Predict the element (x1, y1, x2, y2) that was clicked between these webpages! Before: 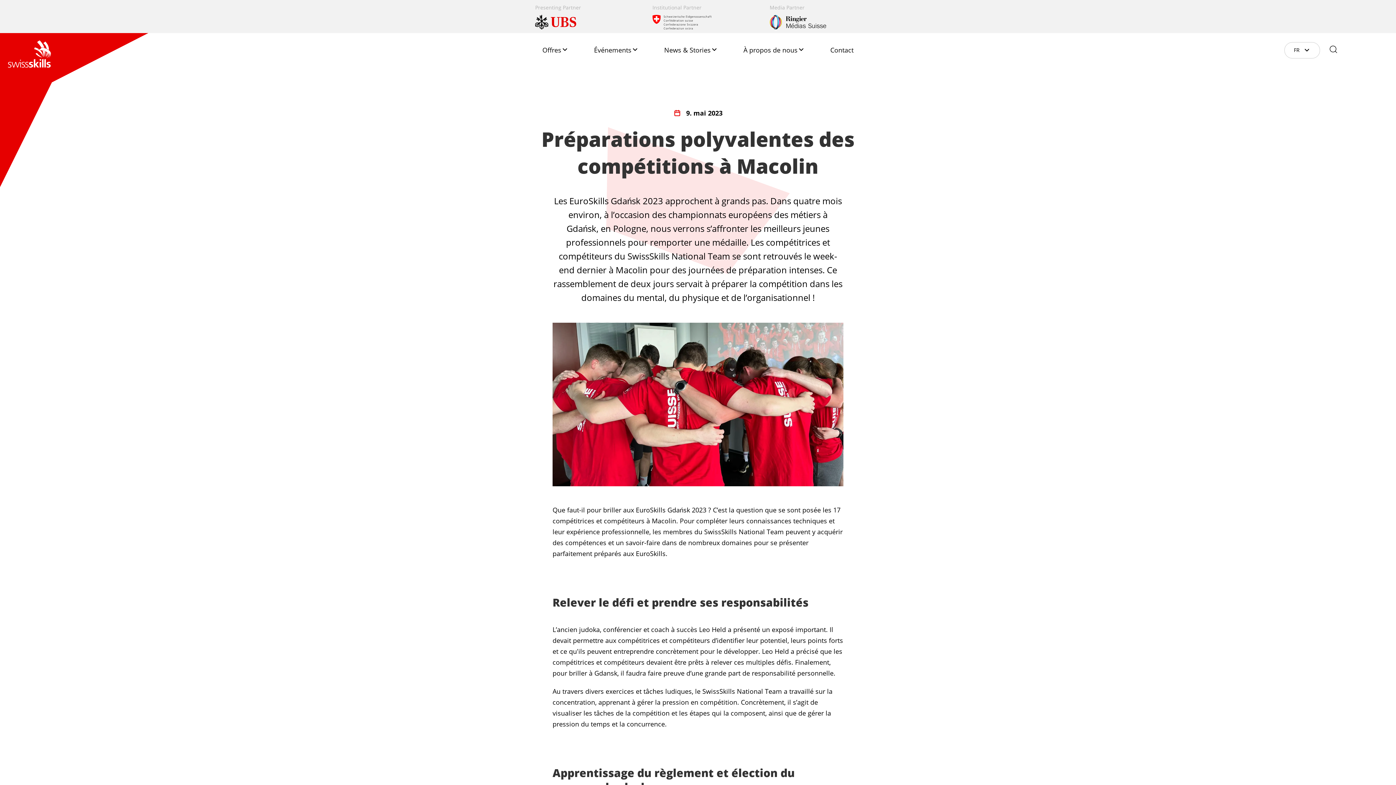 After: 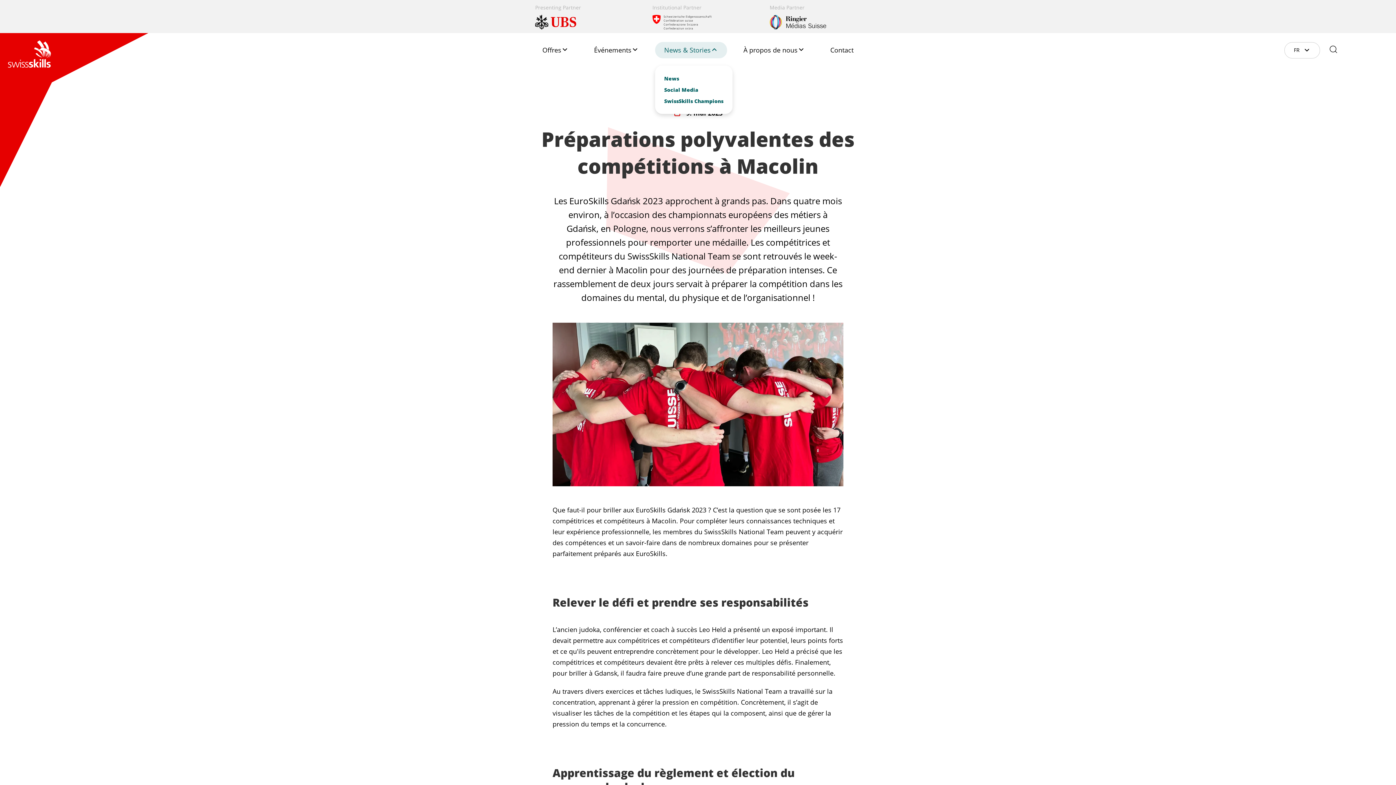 Action: label: News & Stories bbox: (655, 42, 727, 58)